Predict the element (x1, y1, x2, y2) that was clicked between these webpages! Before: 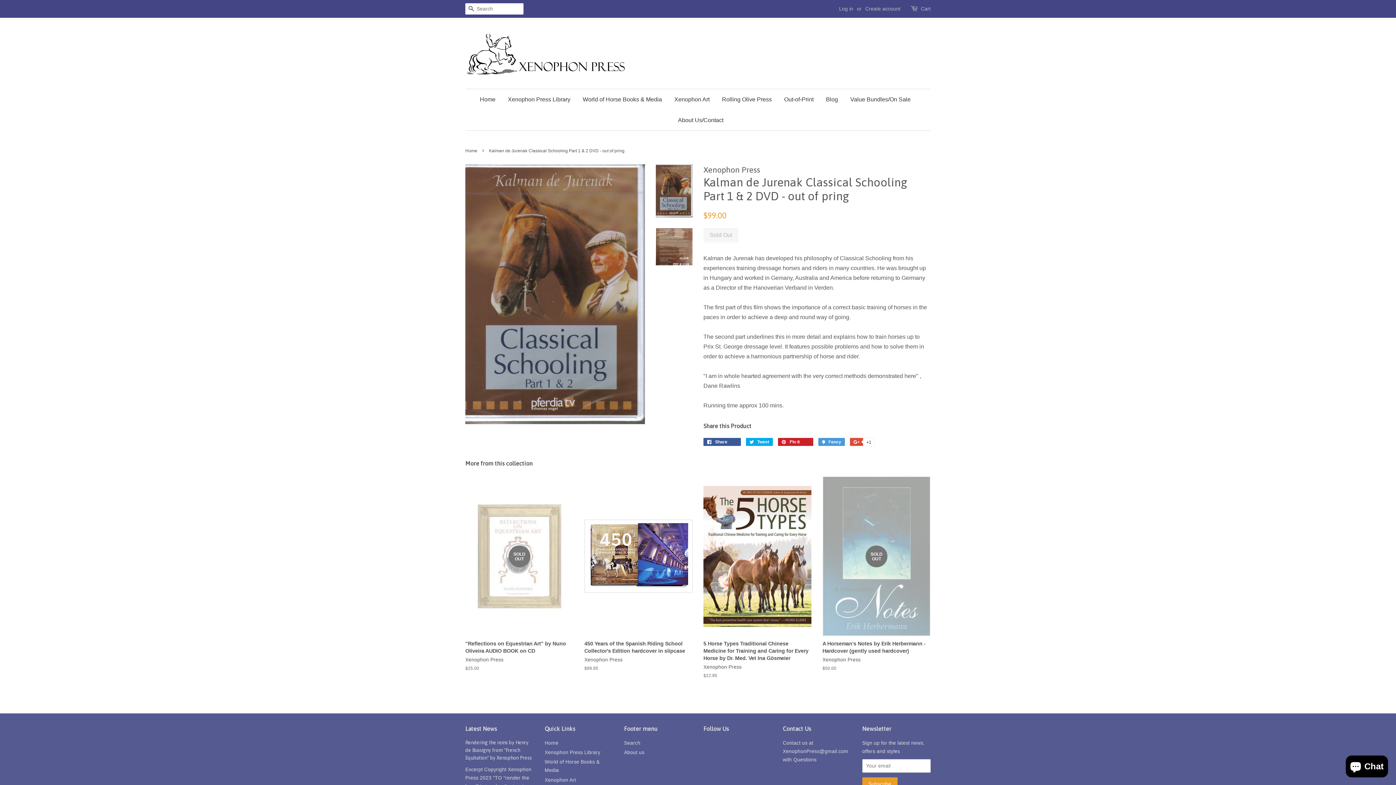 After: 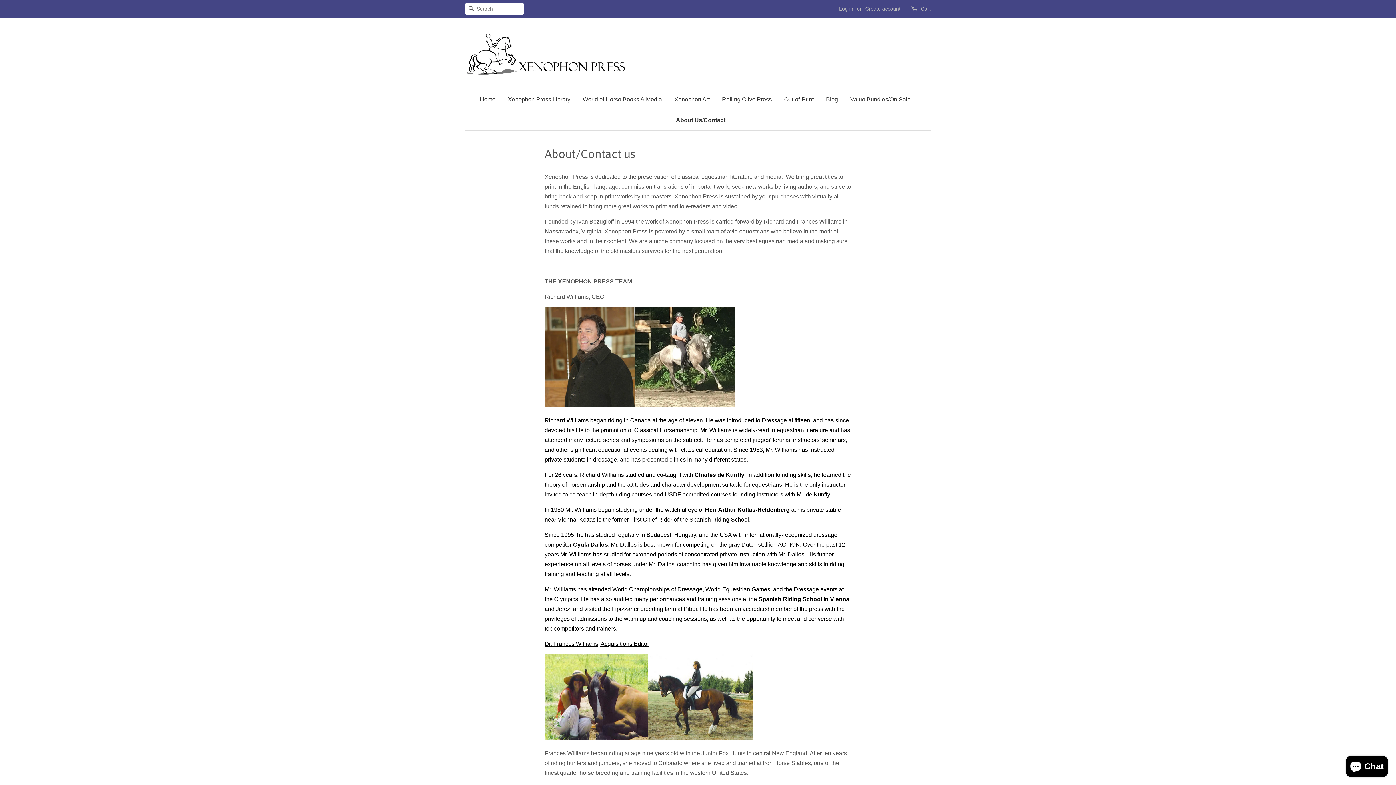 Action: bbox: (624, 750, 644, 755) label: About us